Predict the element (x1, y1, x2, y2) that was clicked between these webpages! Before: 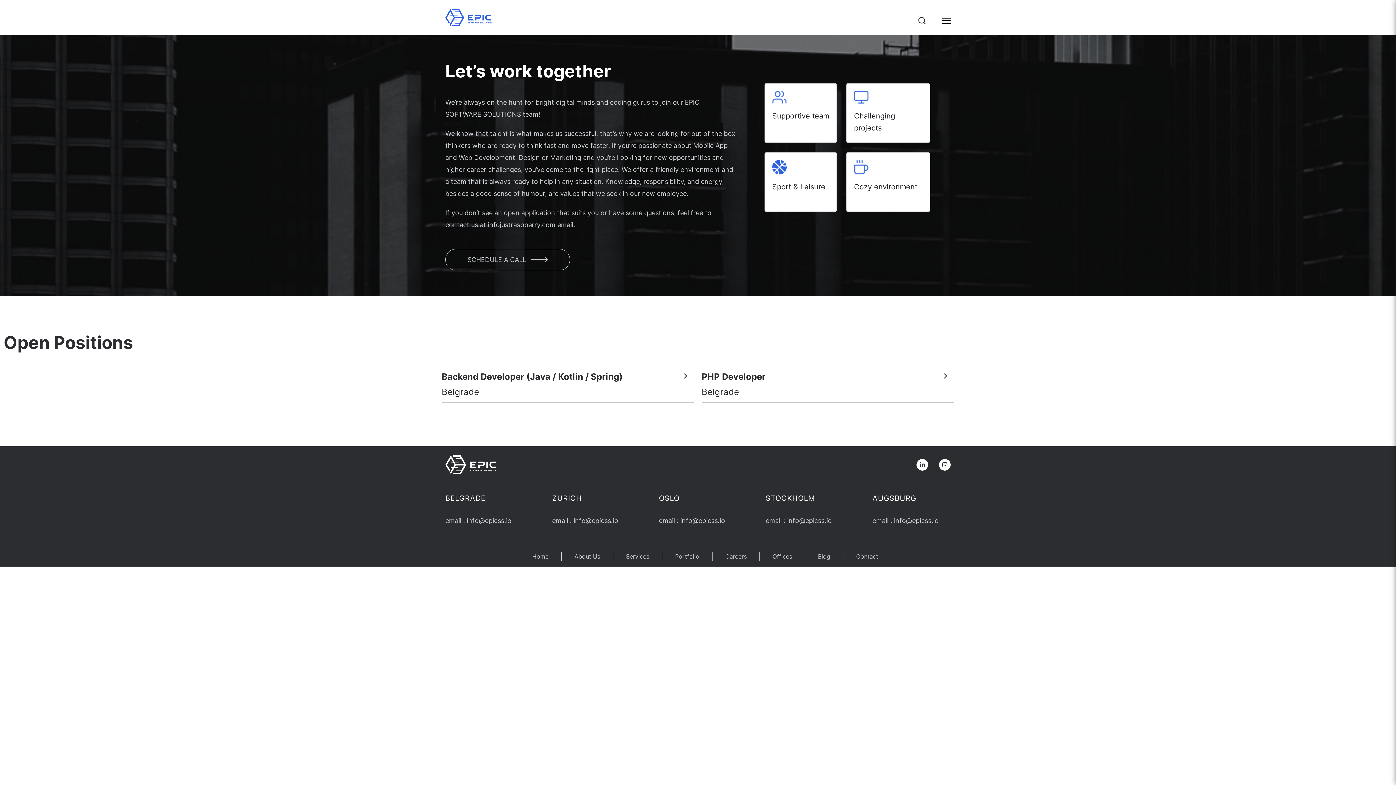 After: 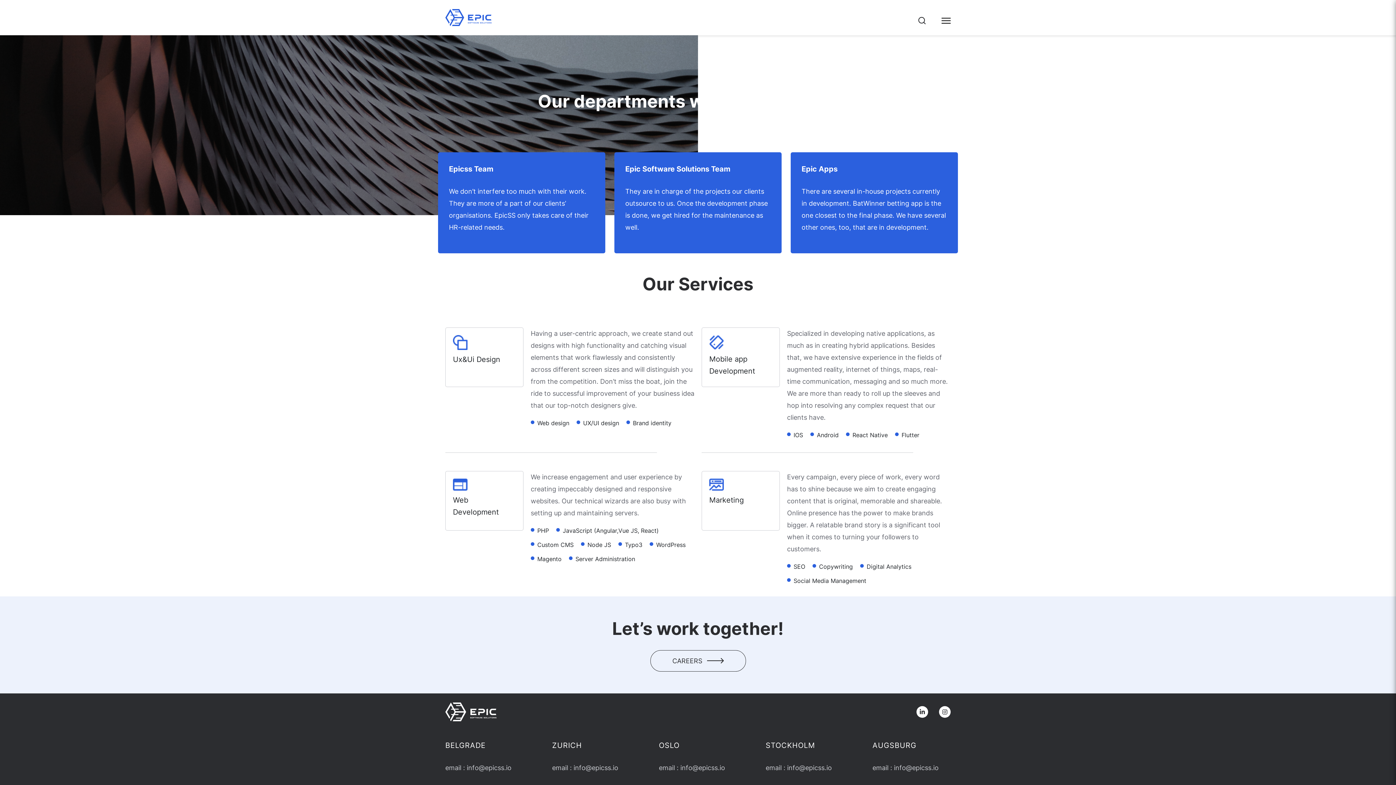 Action: bbox: (626, 553, 649, 560) label: Services